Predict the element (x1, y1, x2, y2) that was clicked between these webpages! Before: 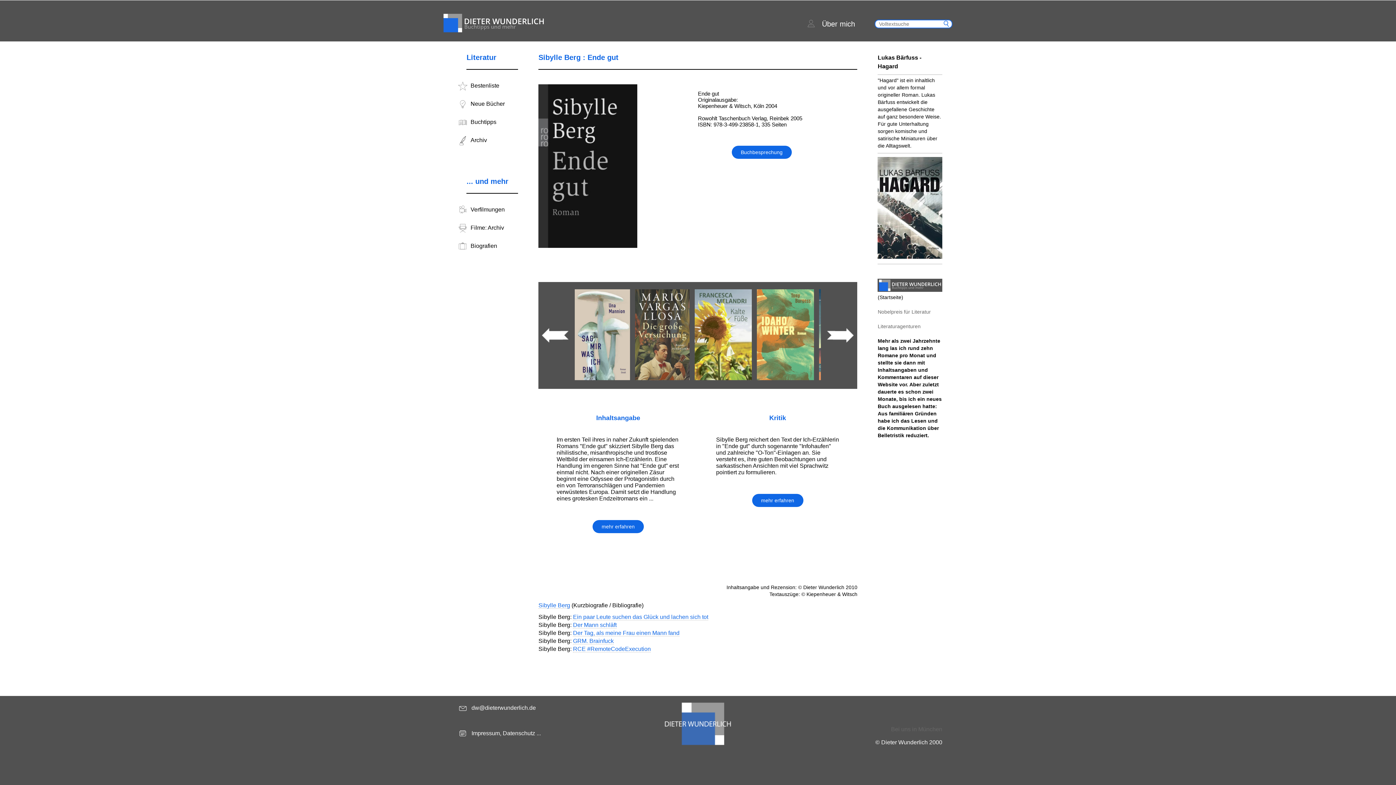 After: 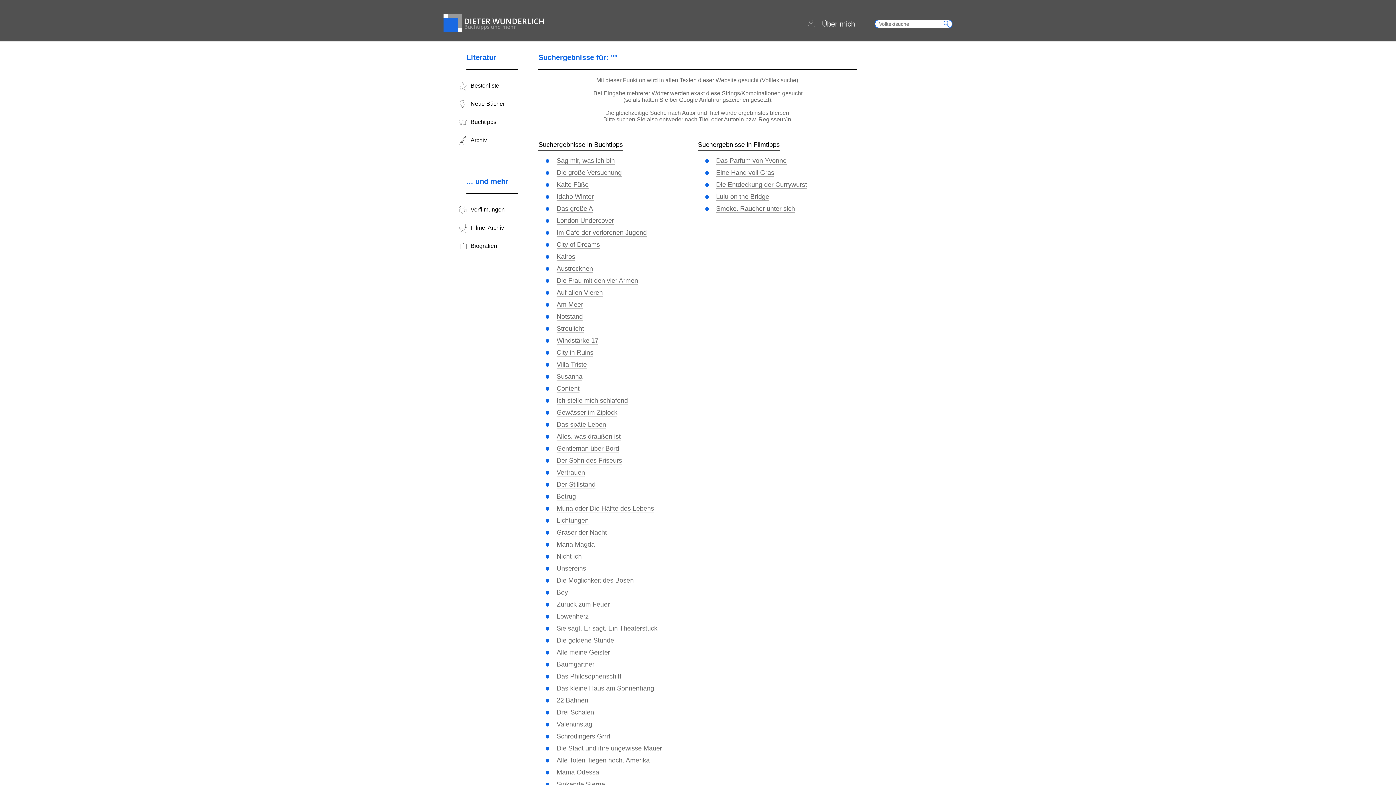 Action: bbox: (944, 20, 949, 26)